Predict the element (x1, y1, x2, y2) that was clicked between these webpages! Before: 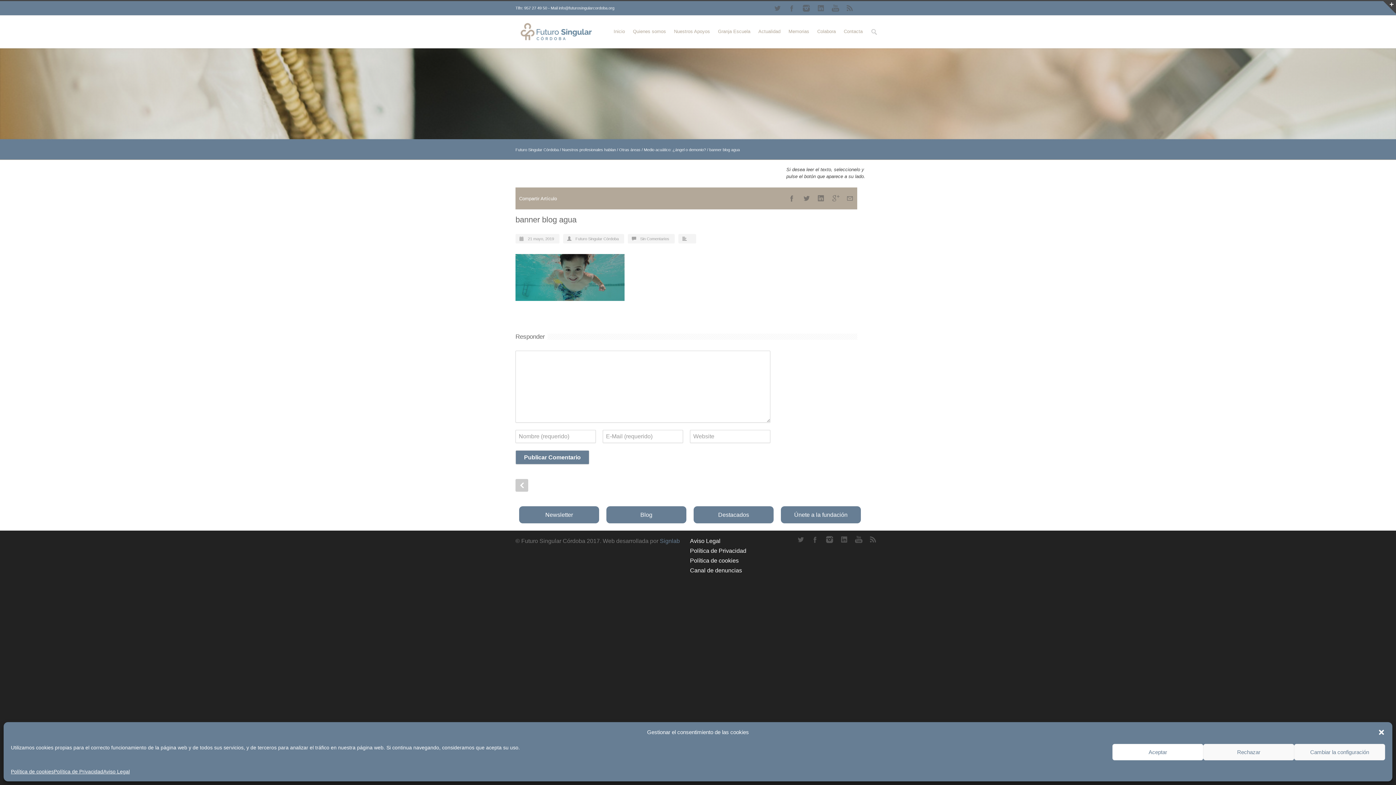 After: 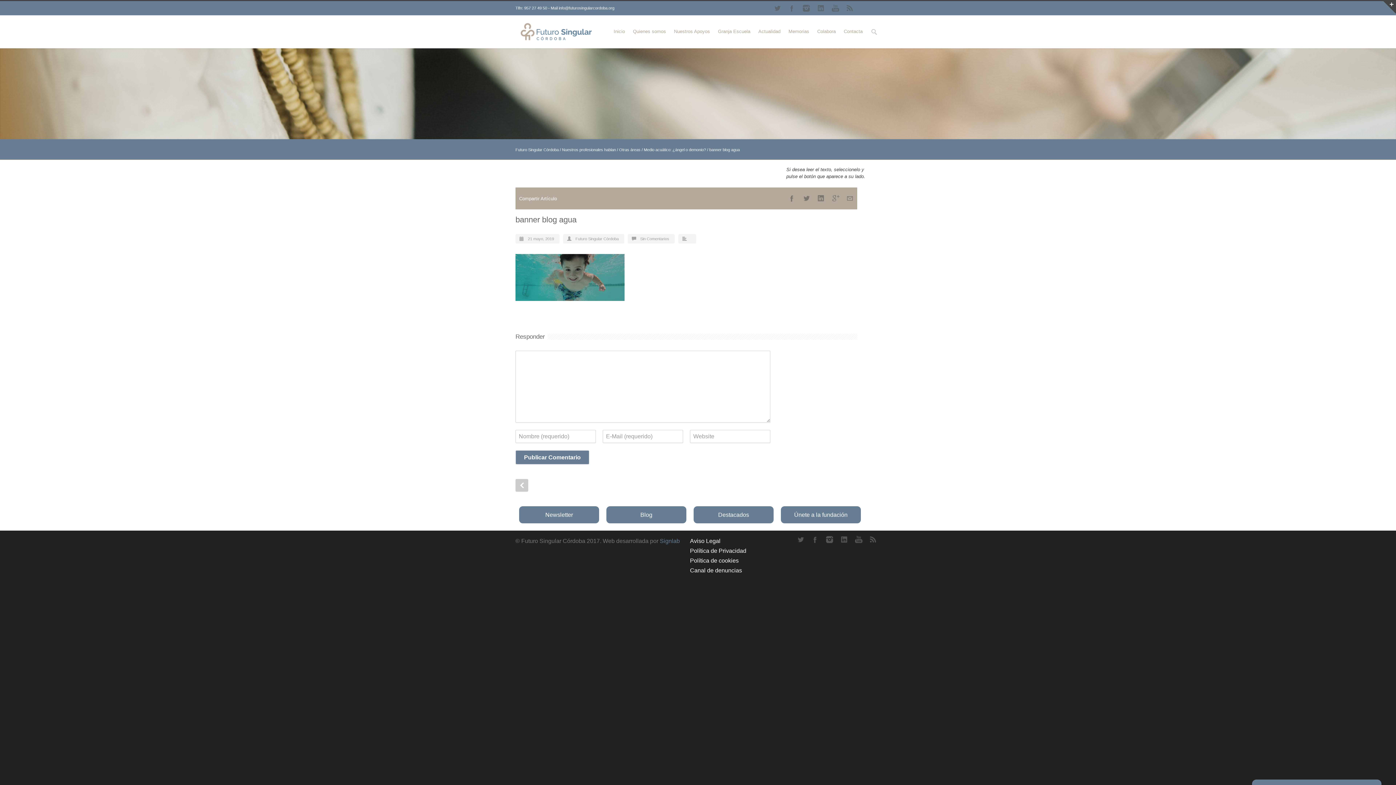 Action: bbox: (1203, 744, 1294, 760) label: Rechazar